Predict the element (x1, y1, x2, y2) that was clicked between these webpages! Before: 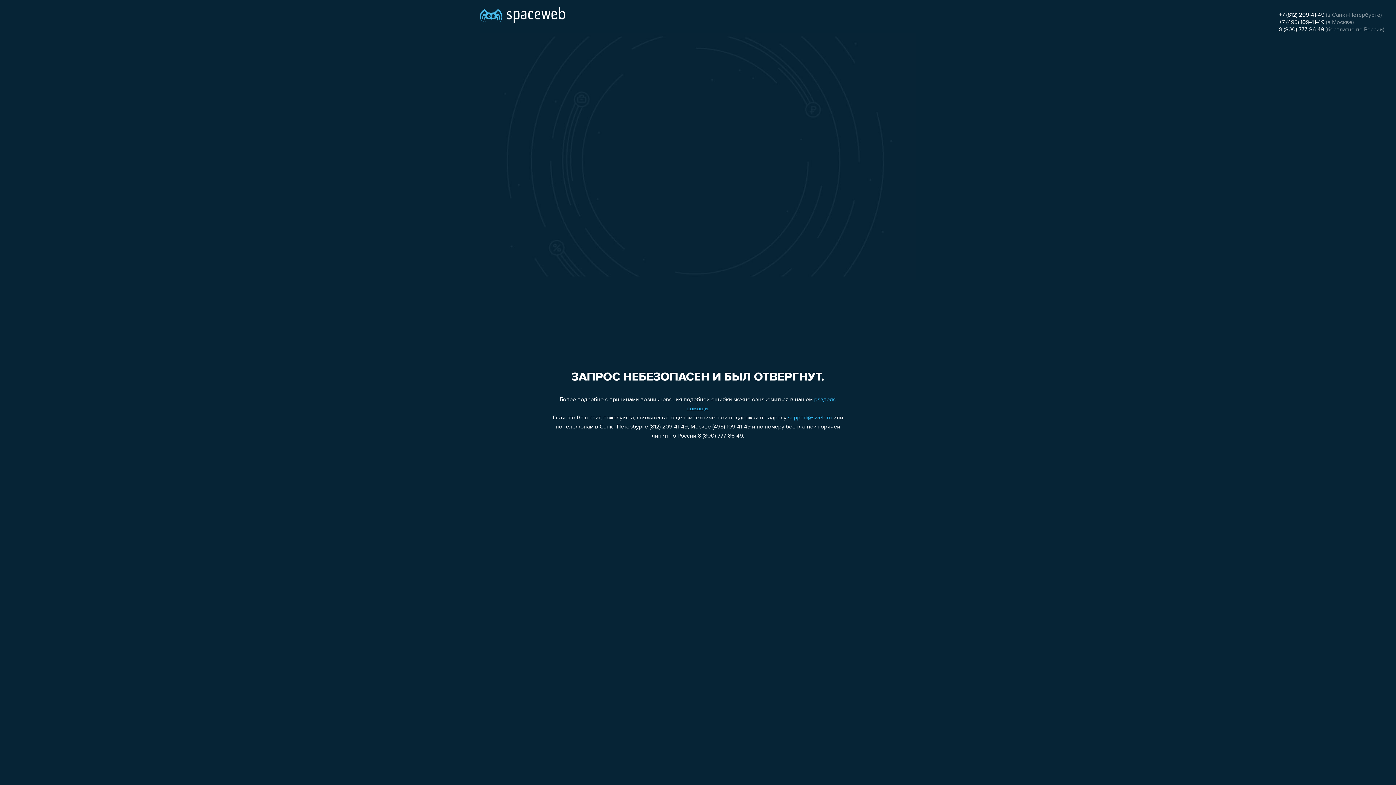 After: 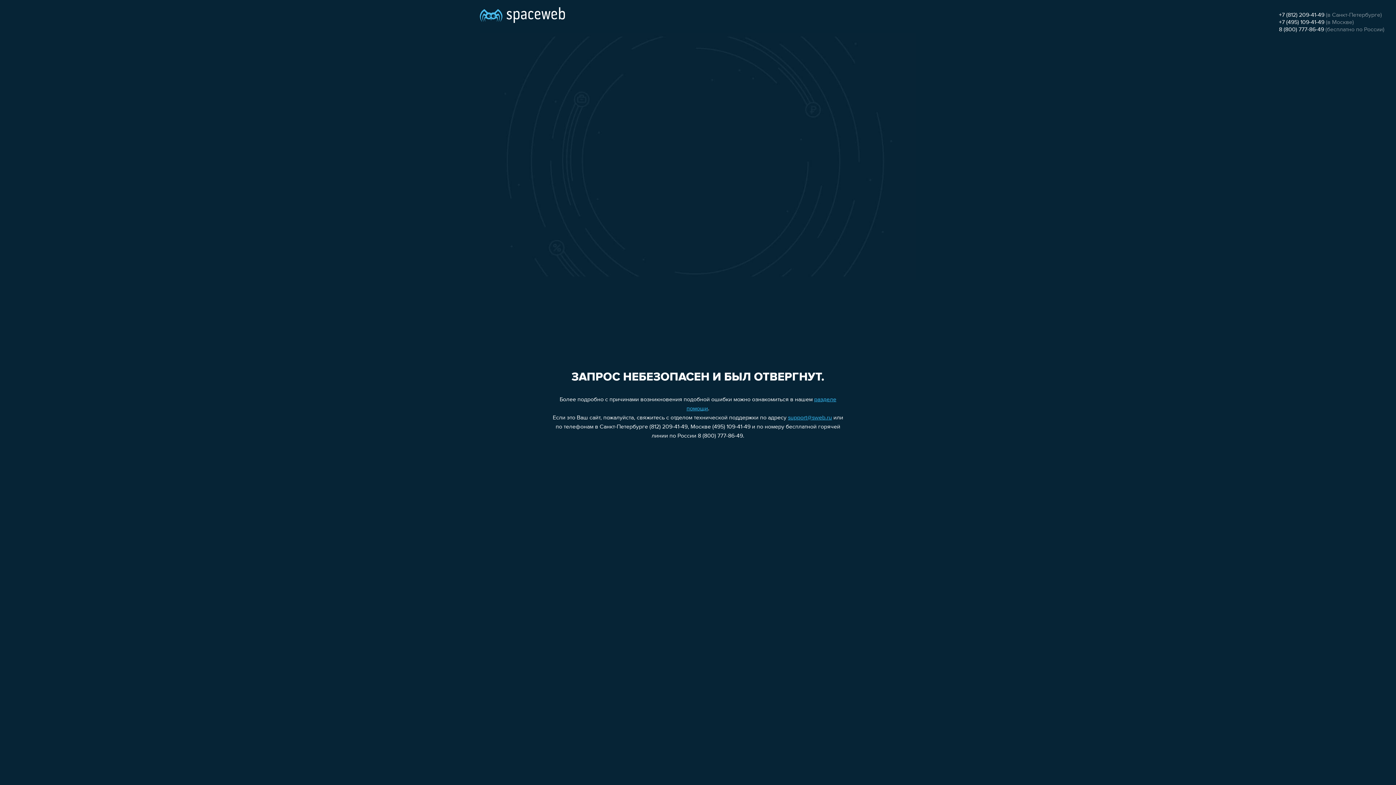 Action: label: +7 (495) 109-41-49 bbox: (1279, 19, 1324, 25)